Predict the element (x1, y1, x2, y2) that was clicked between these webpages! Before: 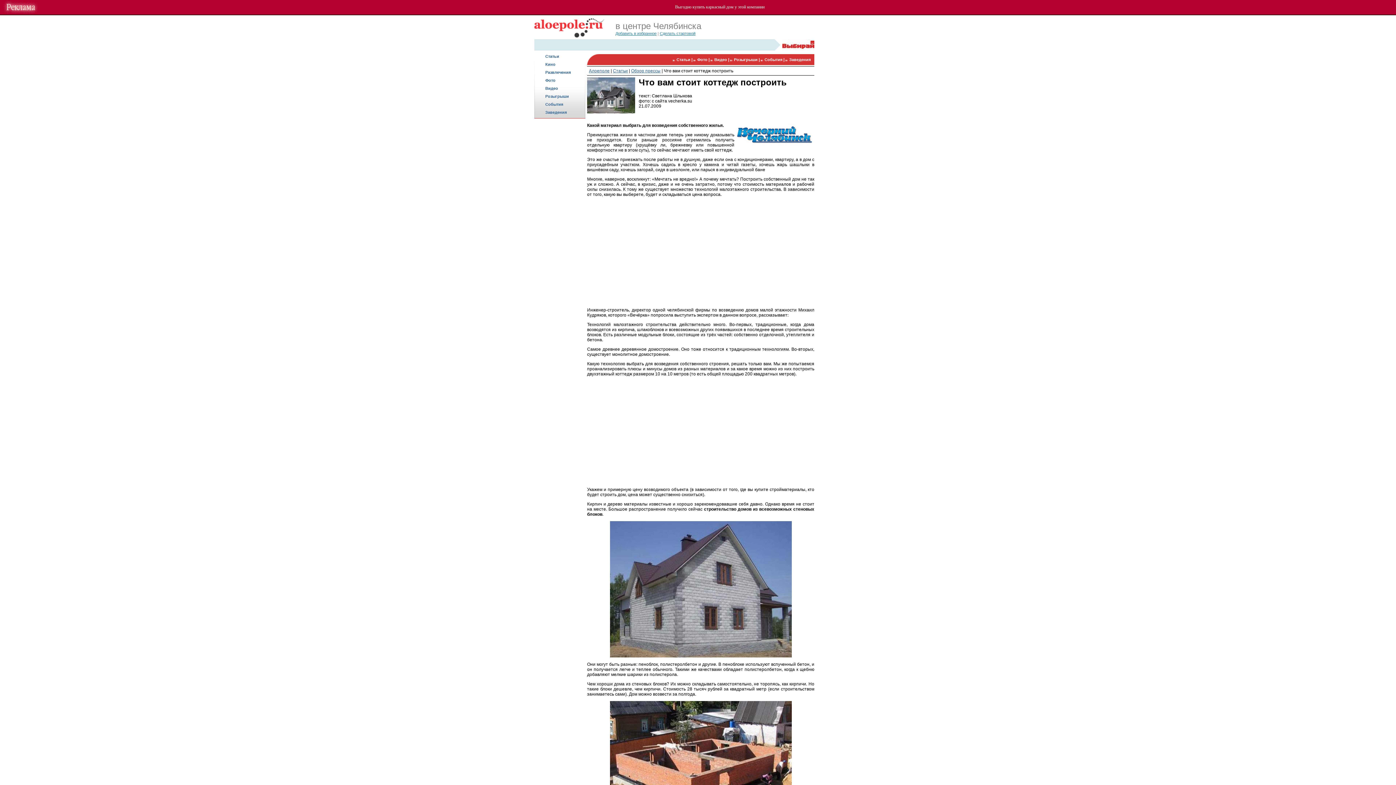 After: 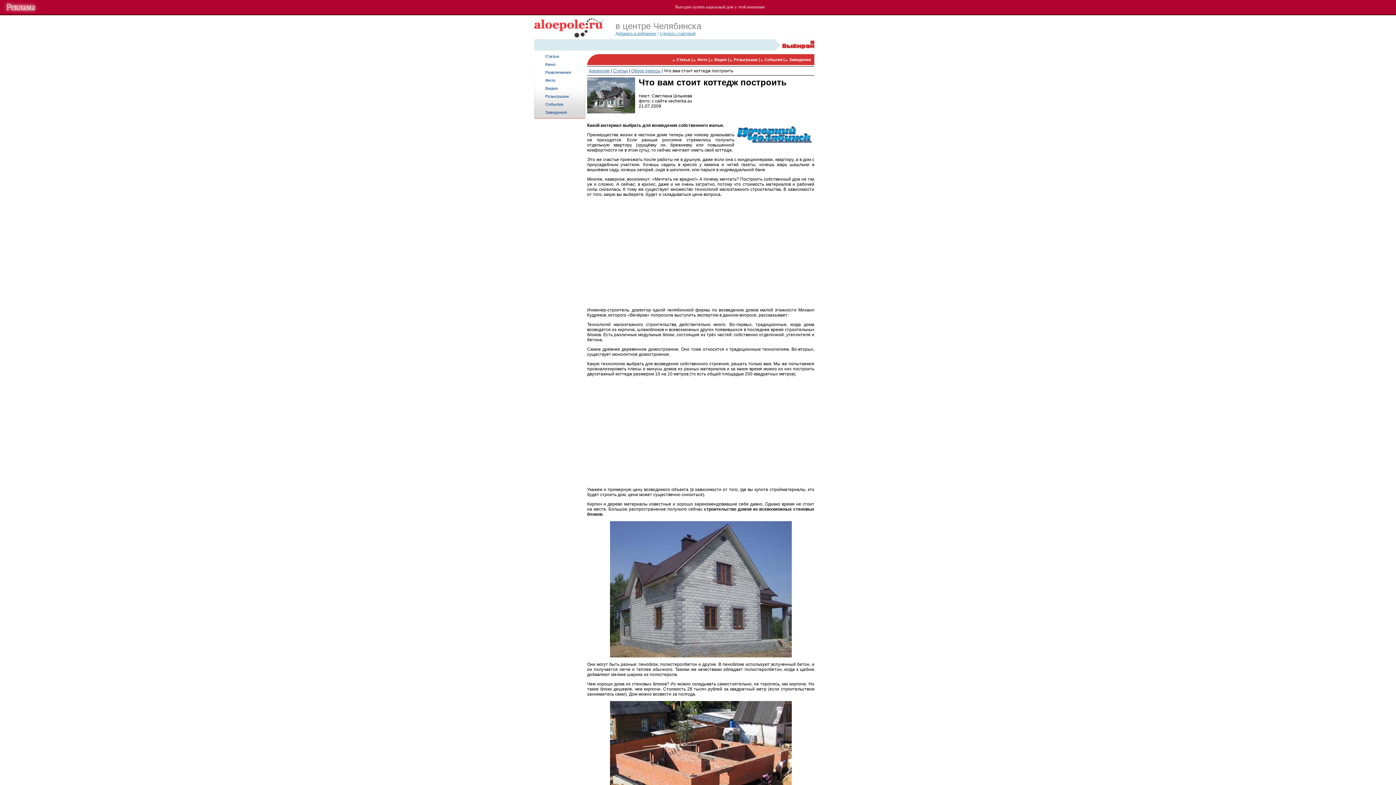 Action: bbox: (782, 46, 814, 51)